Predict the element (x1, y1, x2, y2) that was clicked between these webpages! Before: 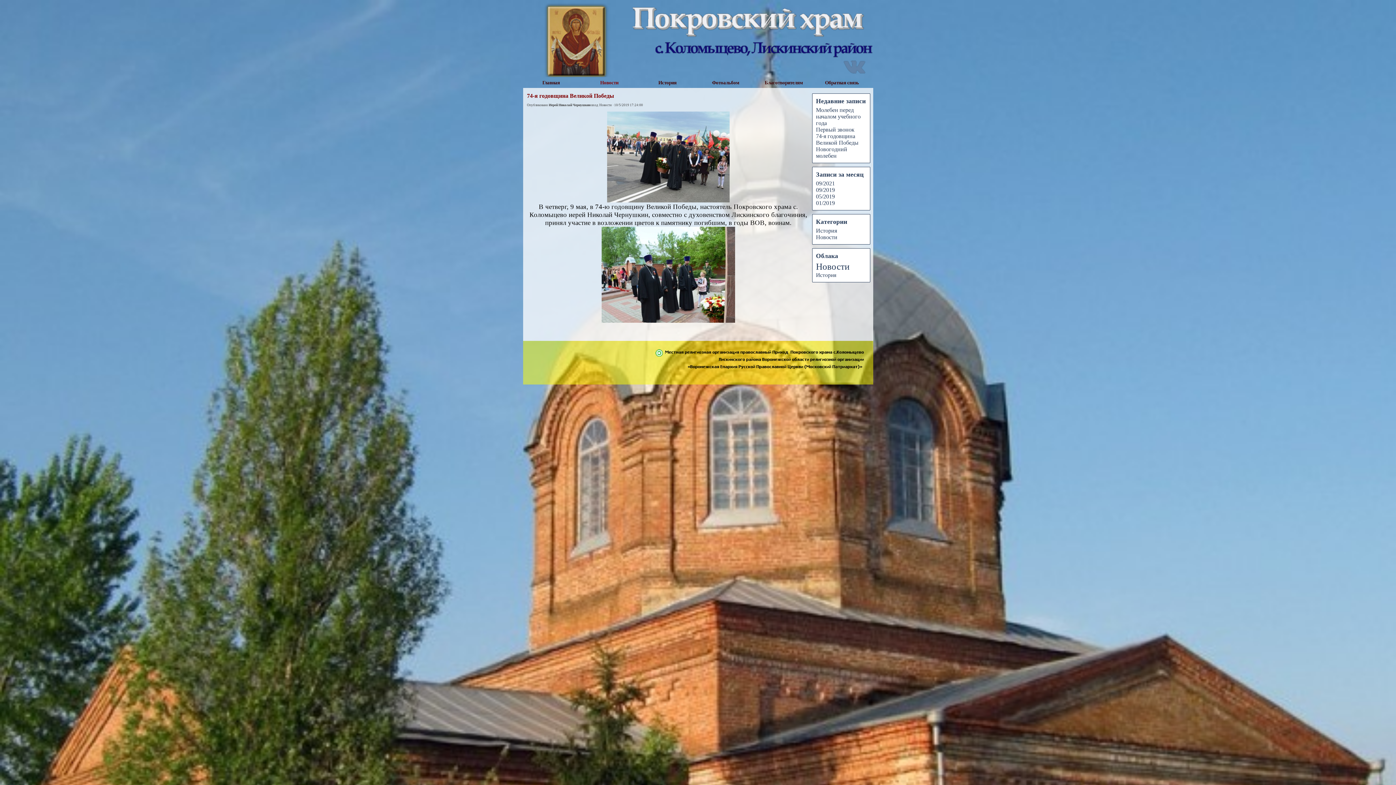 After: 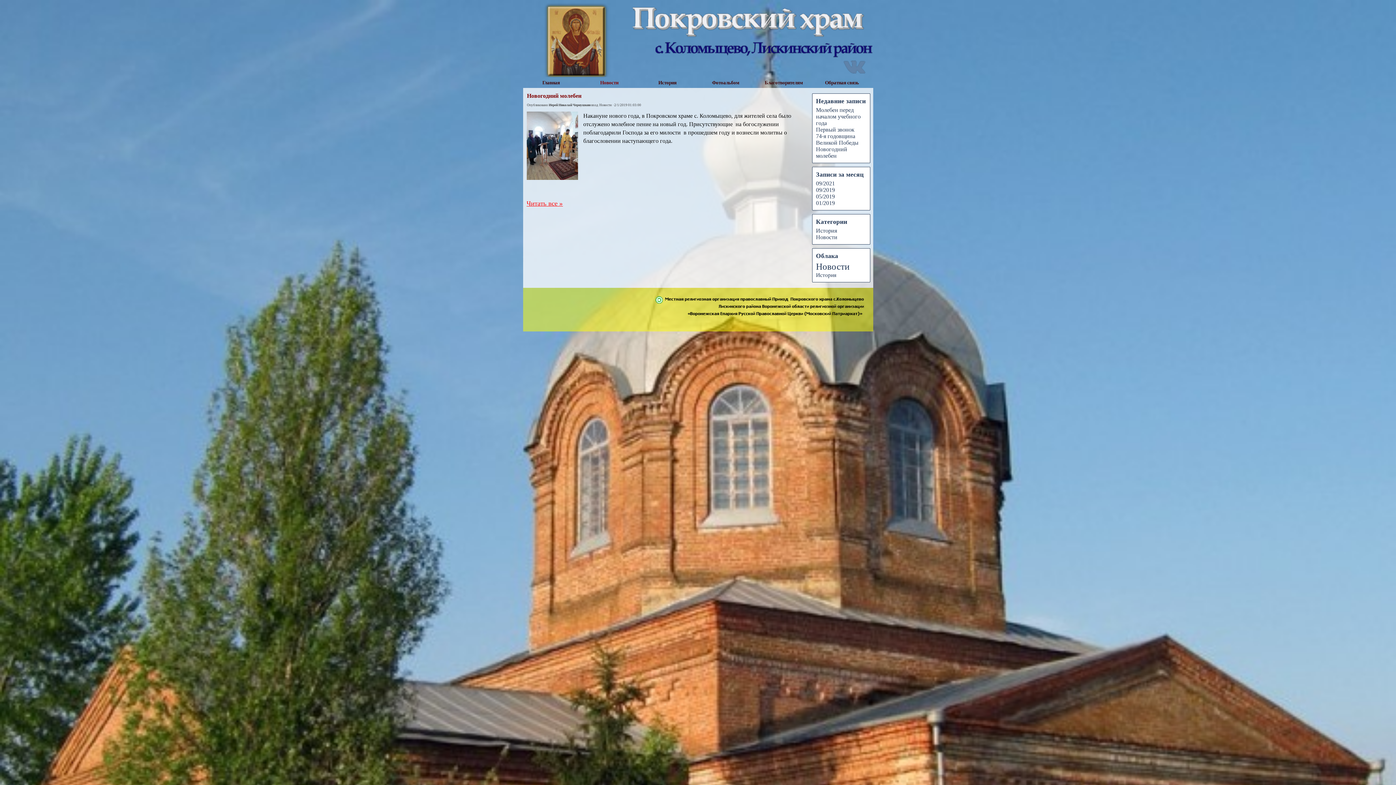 Action: bbox: (816, 200, 835, 206) label: 01/2019